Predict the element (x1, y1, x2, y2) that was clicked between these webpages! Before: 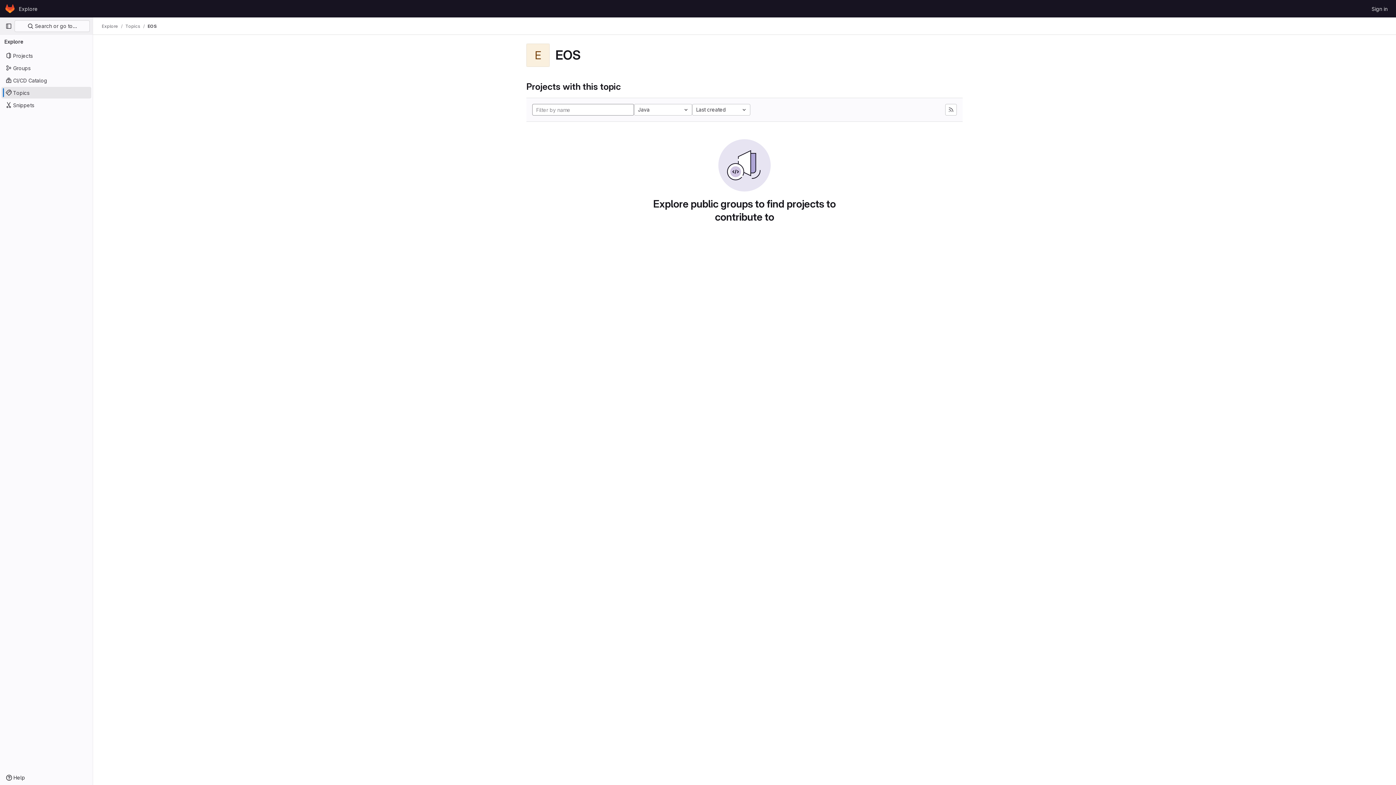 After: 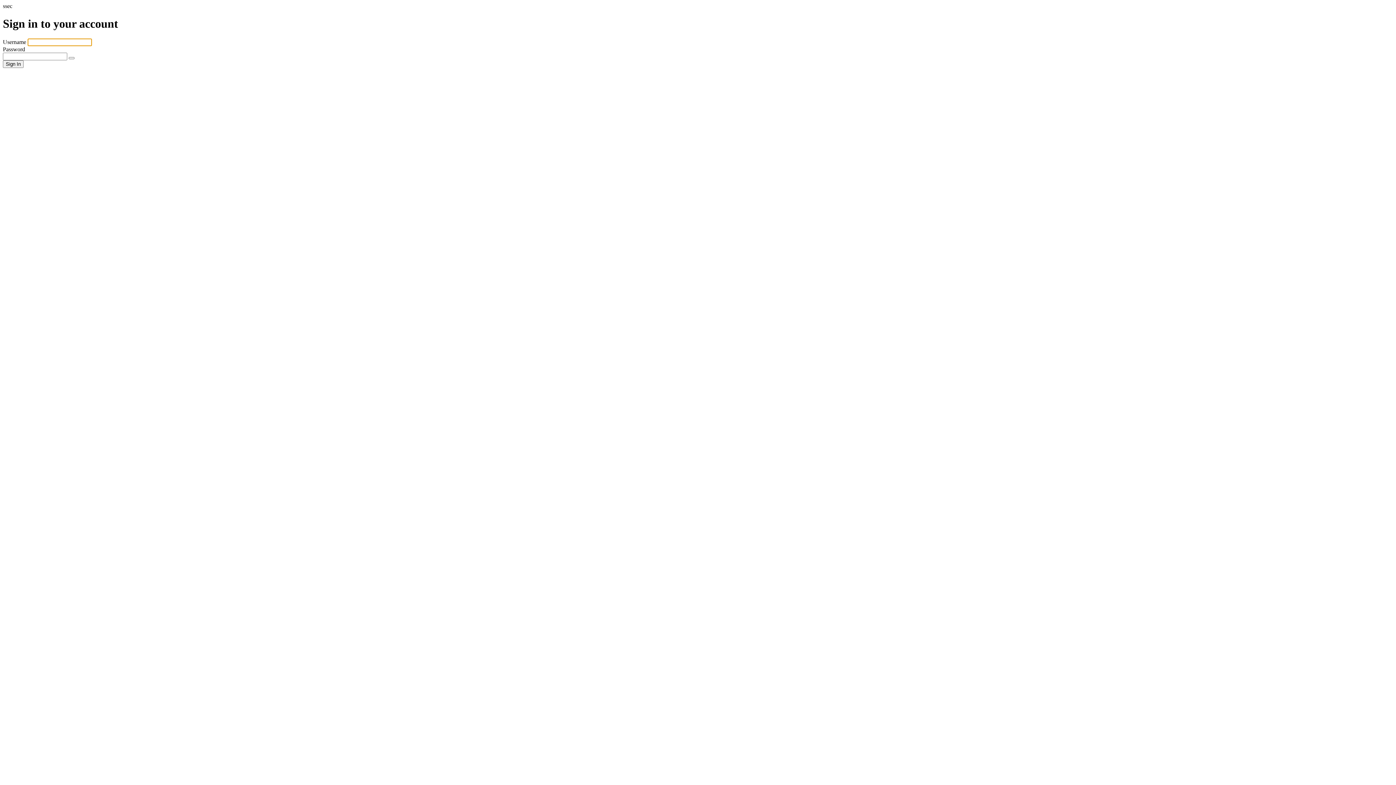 Action: bbox: (1369, 2, 1390, 14) label: Sign in